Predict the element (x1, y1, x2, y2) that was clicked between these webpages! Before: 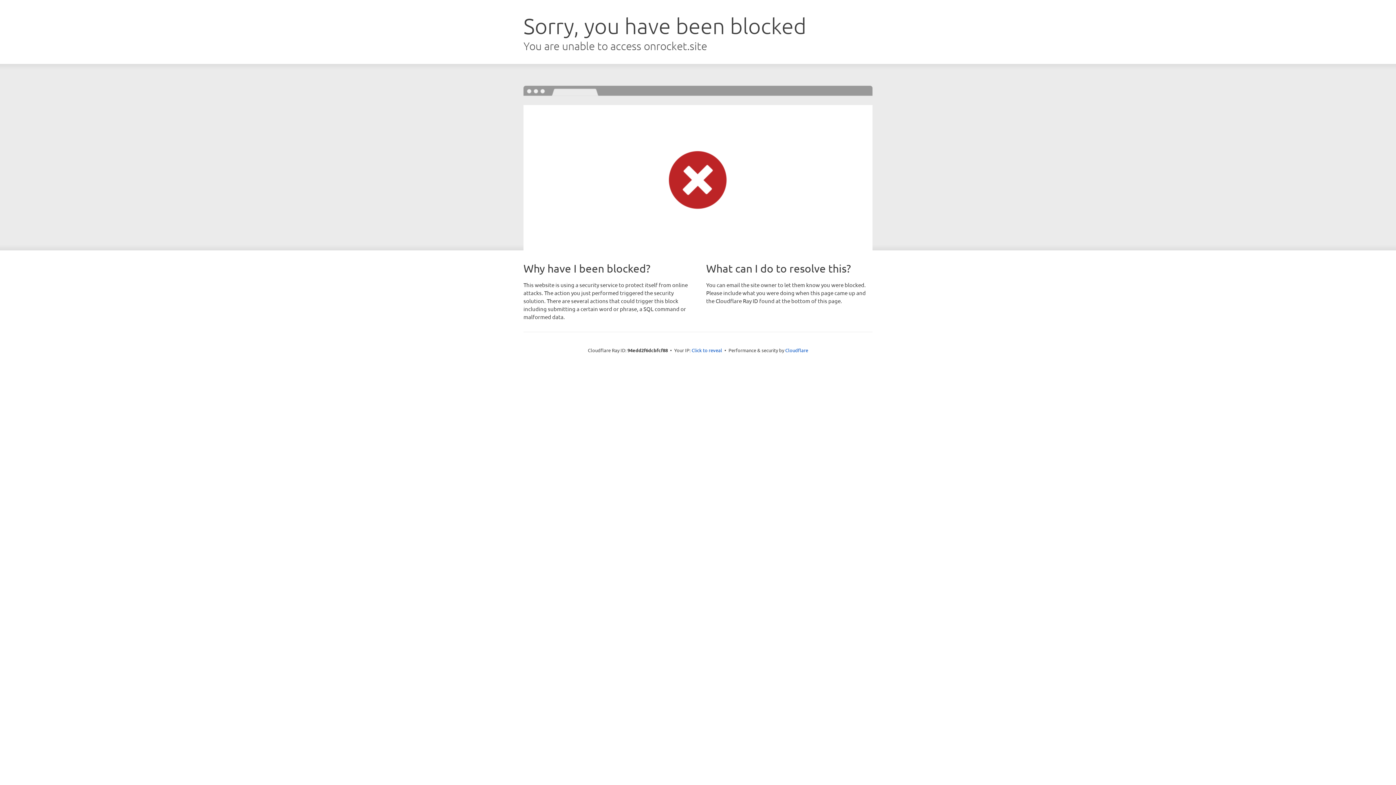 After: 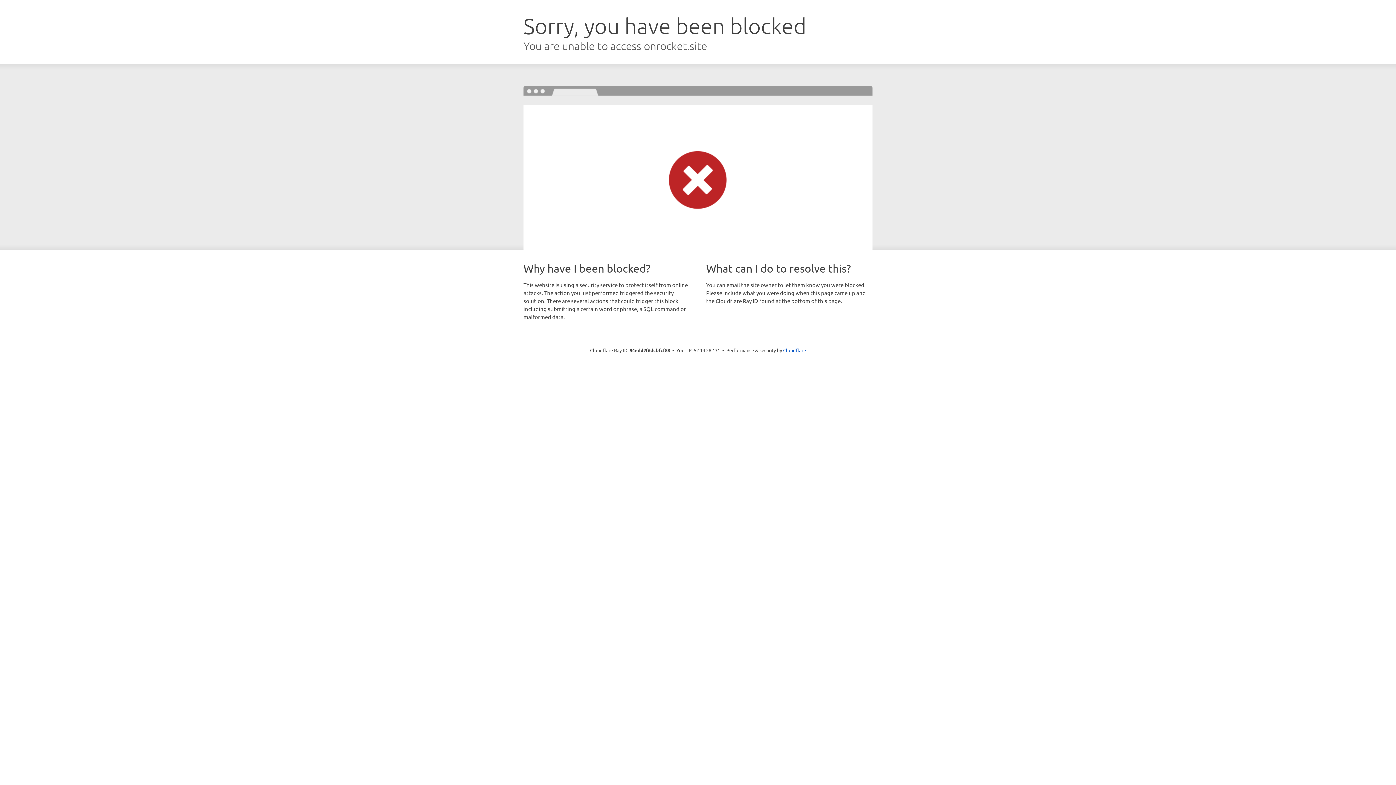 Action: bbox: (691, 346, 722, 353) label: Click to reveal